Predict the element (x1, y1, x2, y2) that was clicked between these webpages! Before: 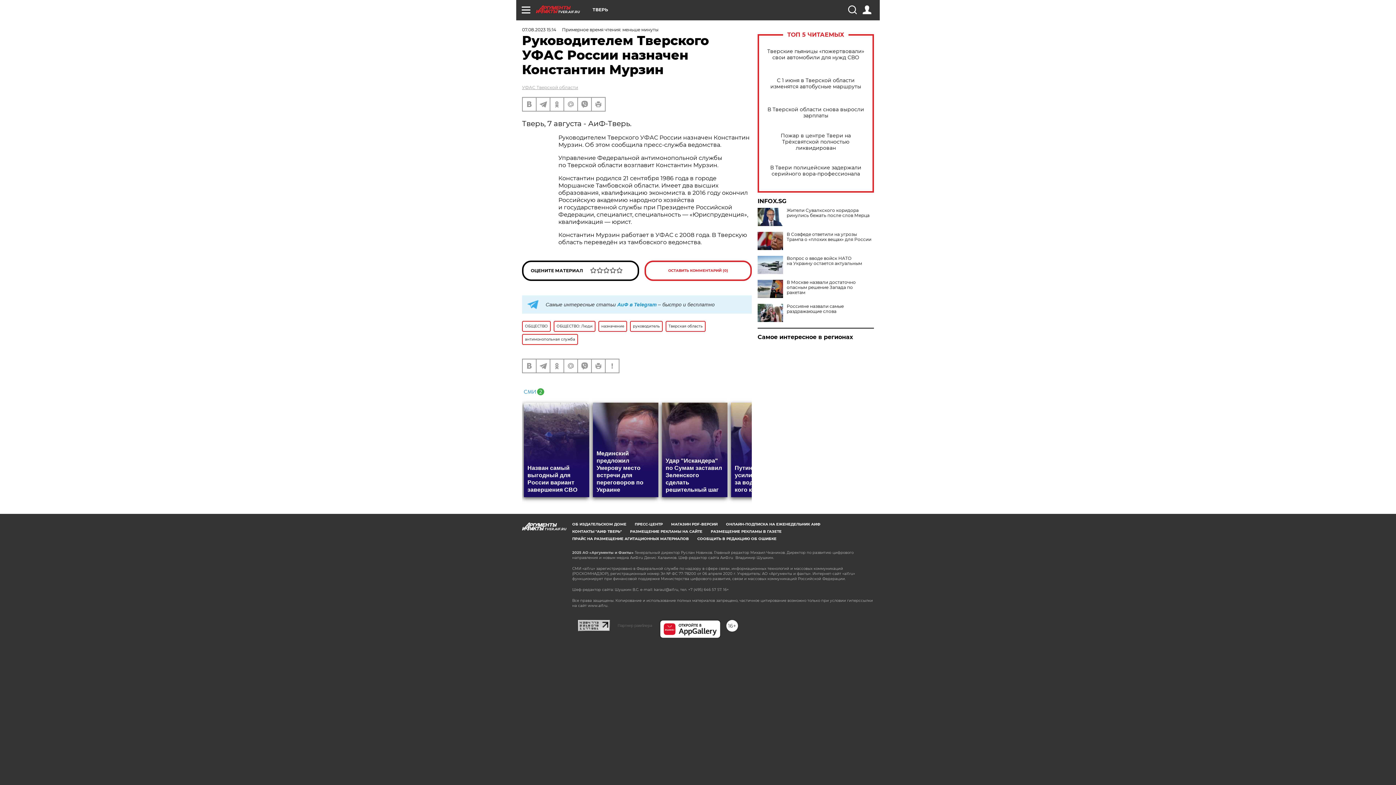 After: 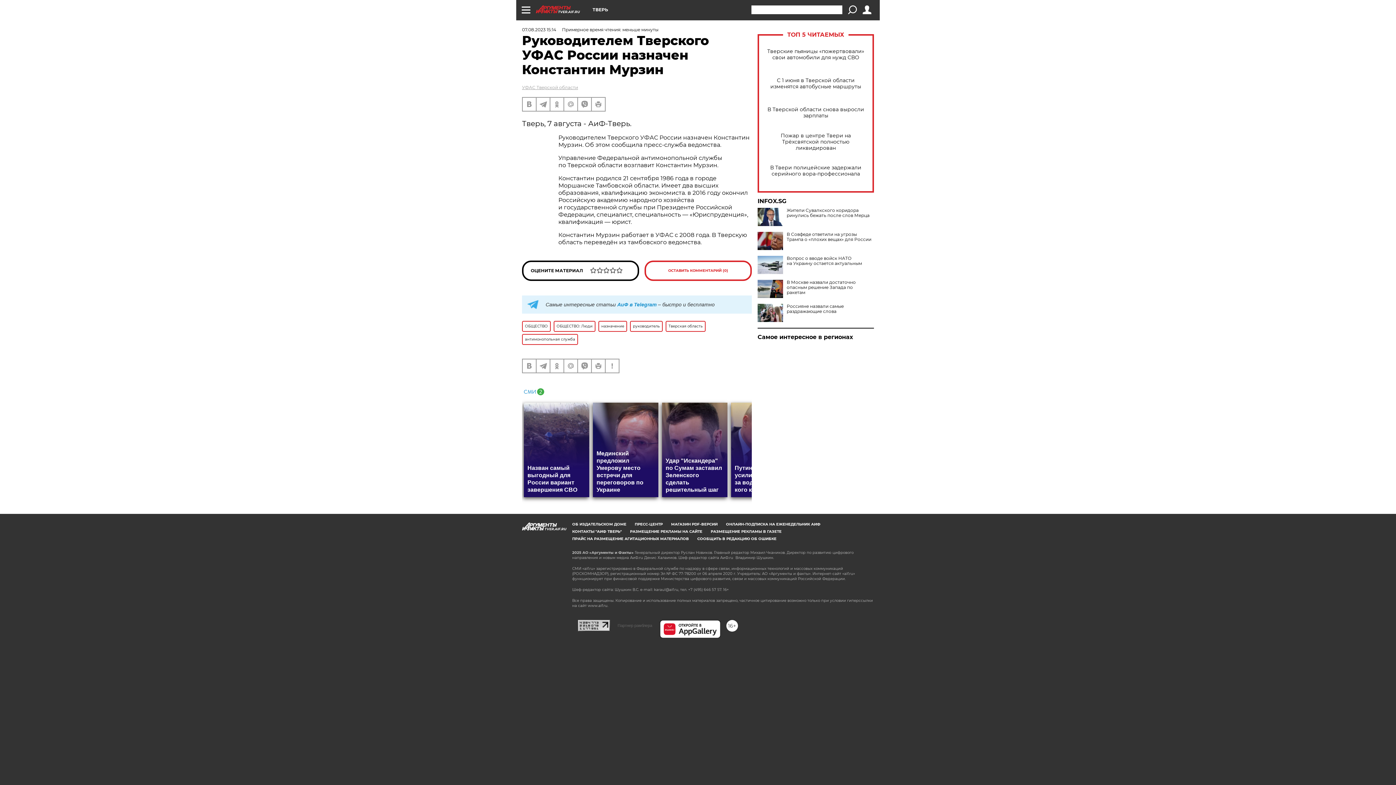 Action: bbox: (848, 5, 856, 14)